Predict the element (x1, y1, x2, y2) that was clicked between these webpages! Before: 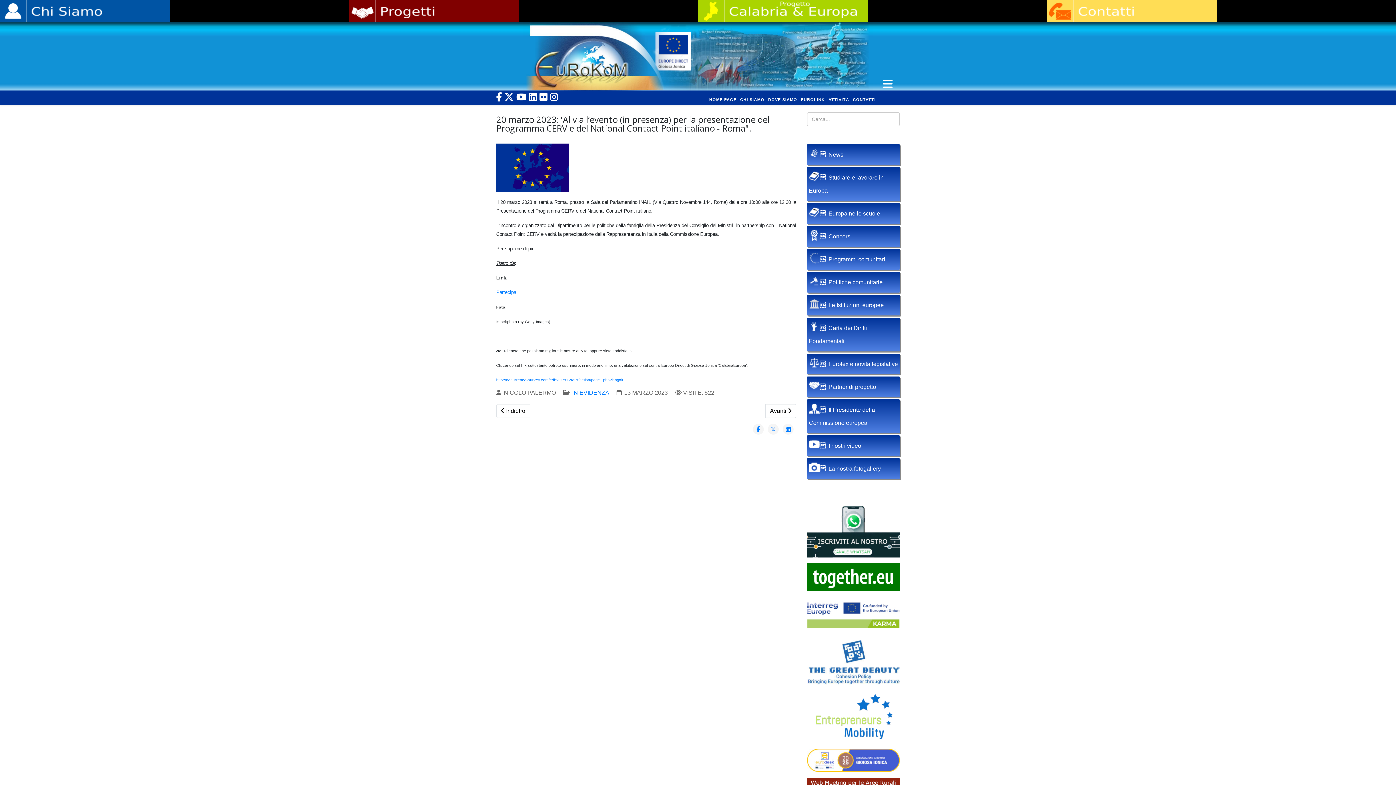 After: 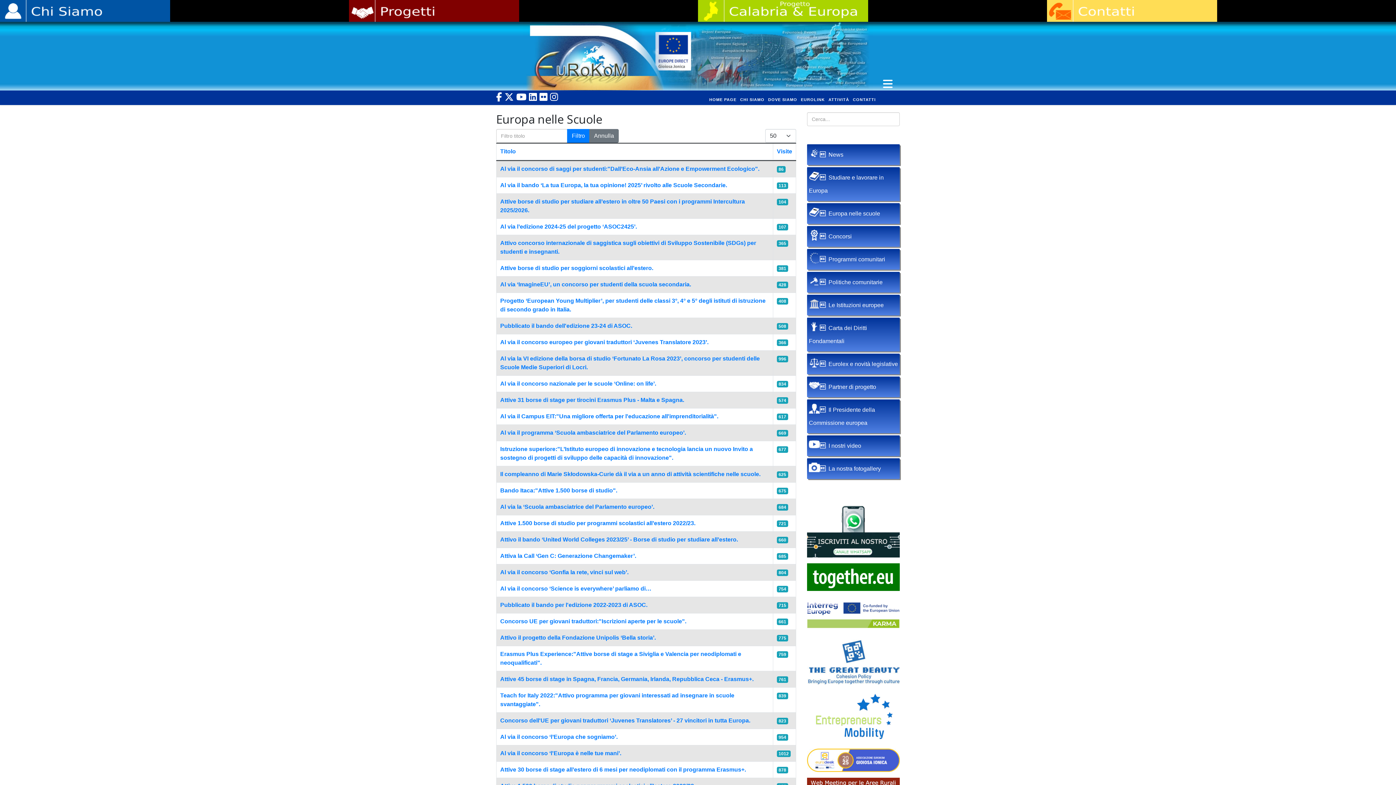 Action: bbox: (807, 203, 900, 224) label: Europa nelle scuole